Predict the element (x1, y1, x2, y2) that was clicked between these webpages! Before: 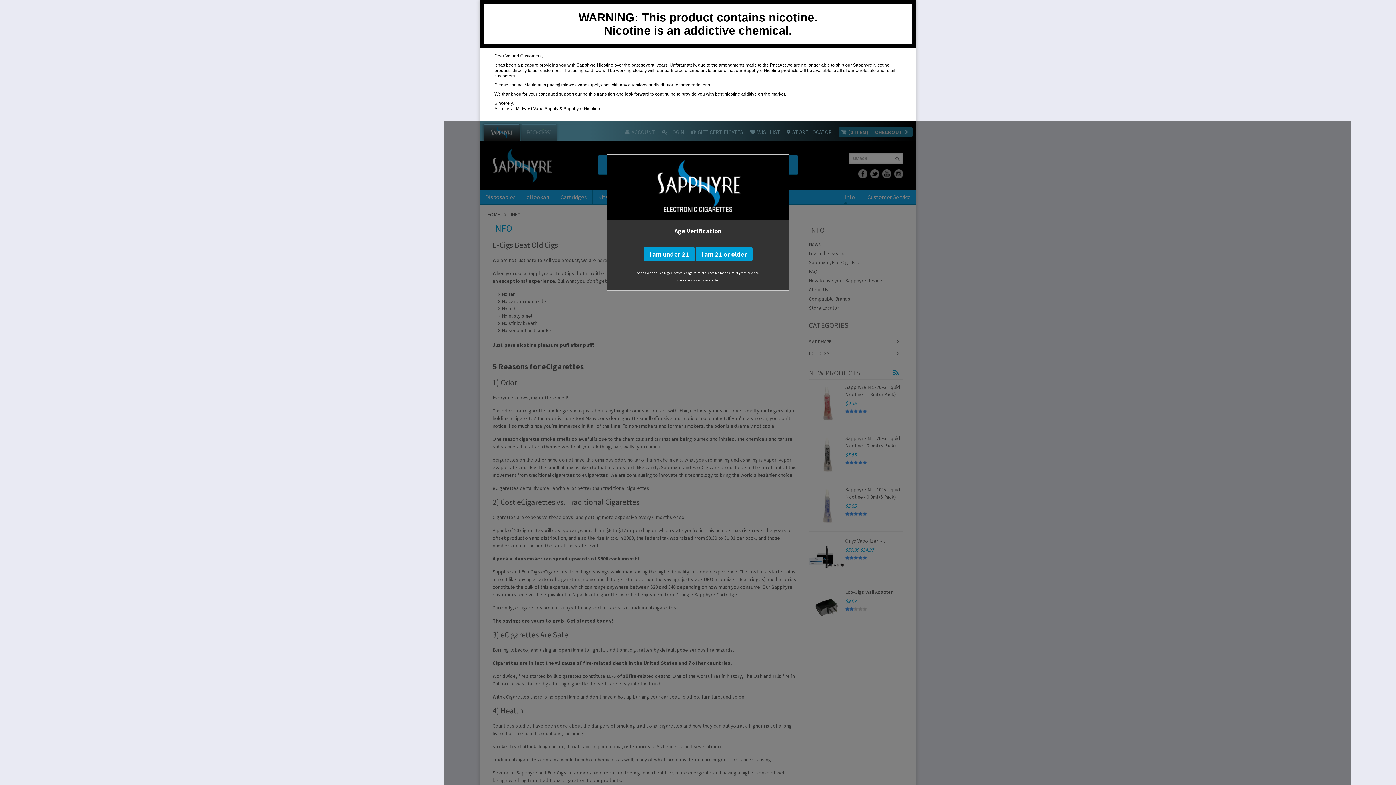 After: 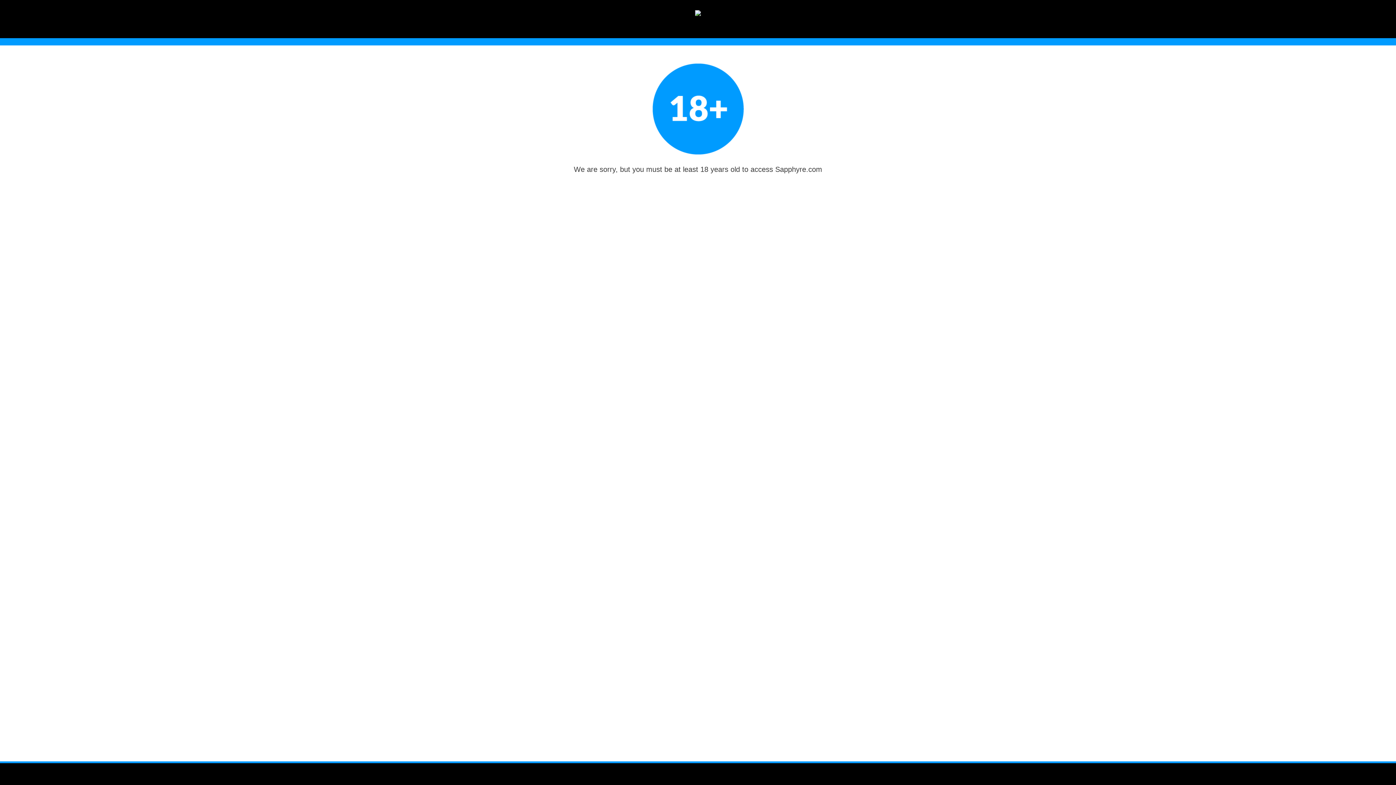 Action: bbox: (643, 250, 694, 257)